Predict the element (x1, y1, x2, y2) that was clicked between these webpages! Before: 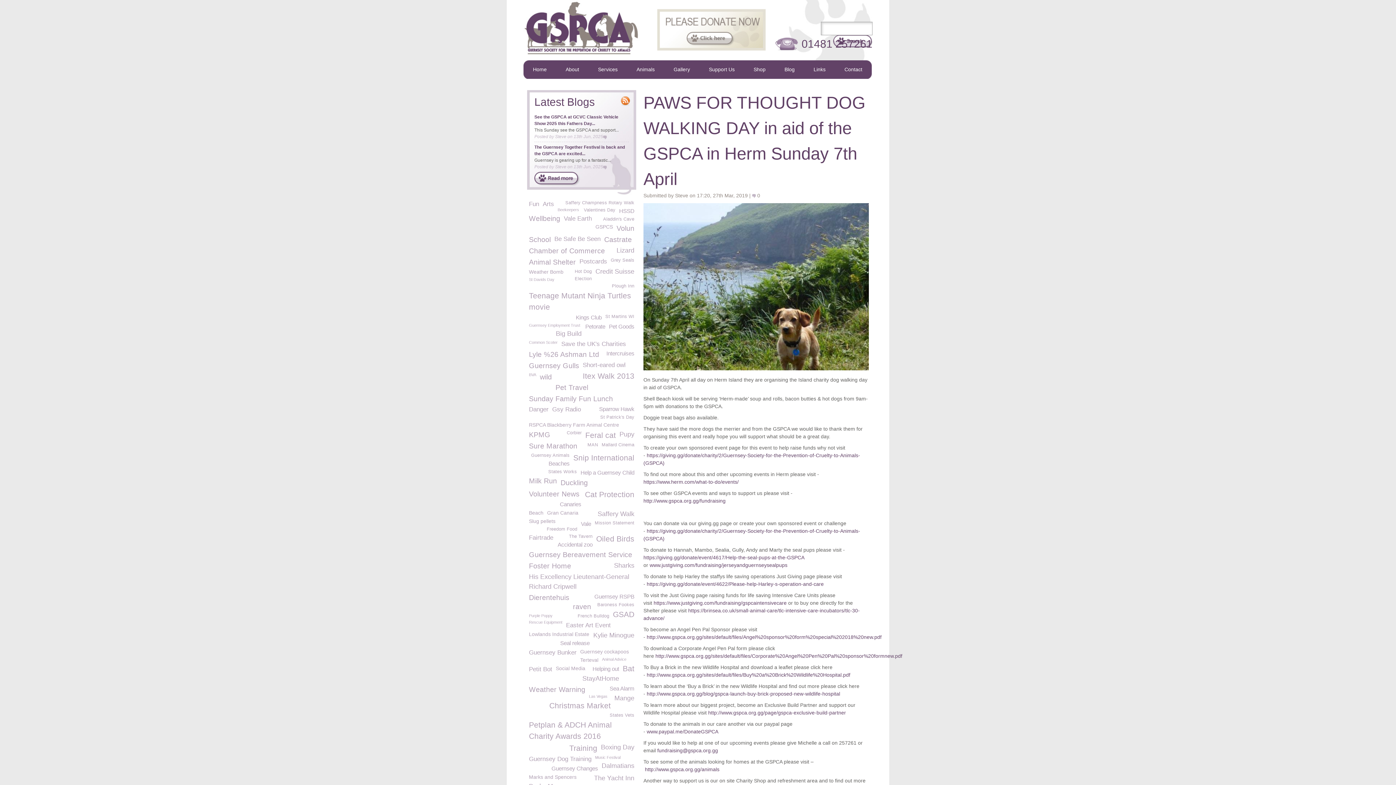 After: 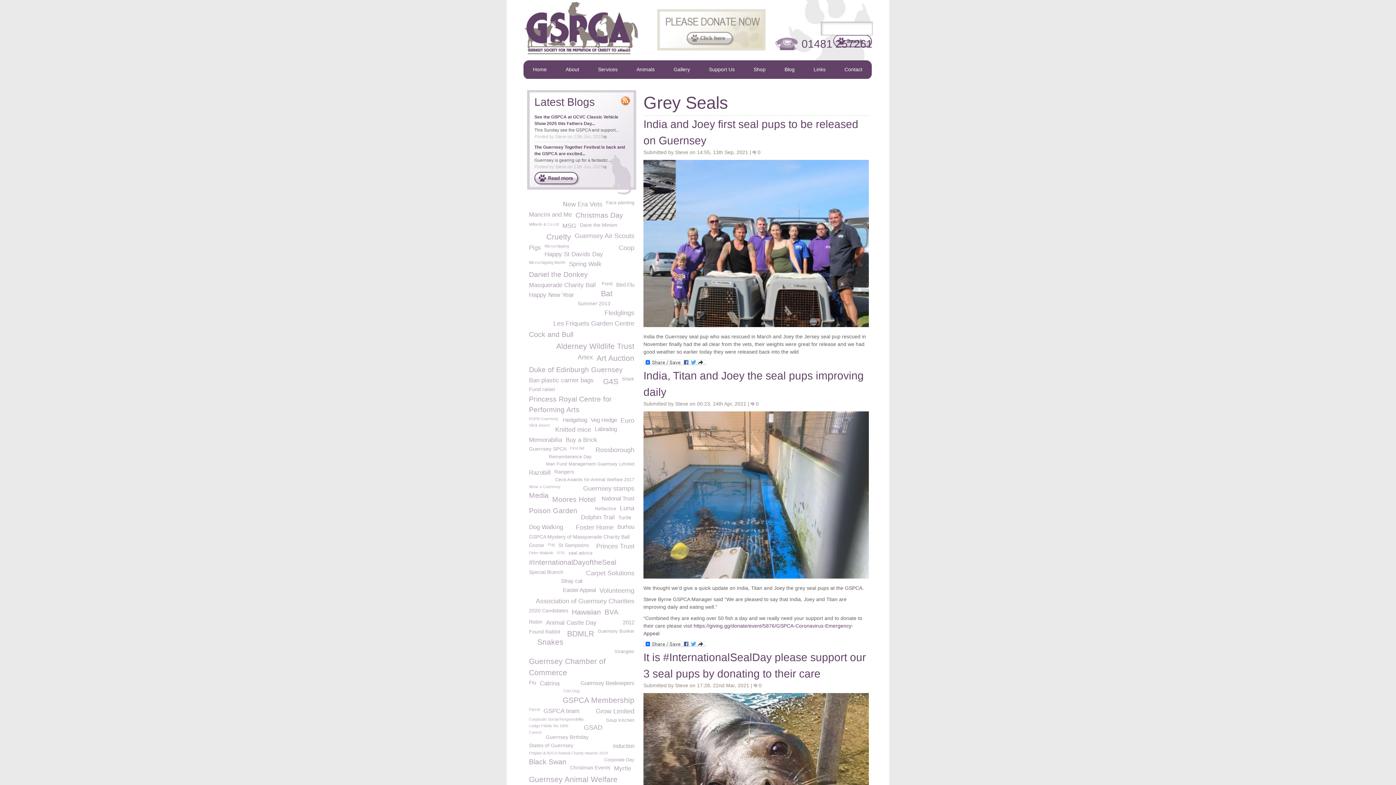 Action: bbox: (610, 257, 634, 262) label: Grey Seals